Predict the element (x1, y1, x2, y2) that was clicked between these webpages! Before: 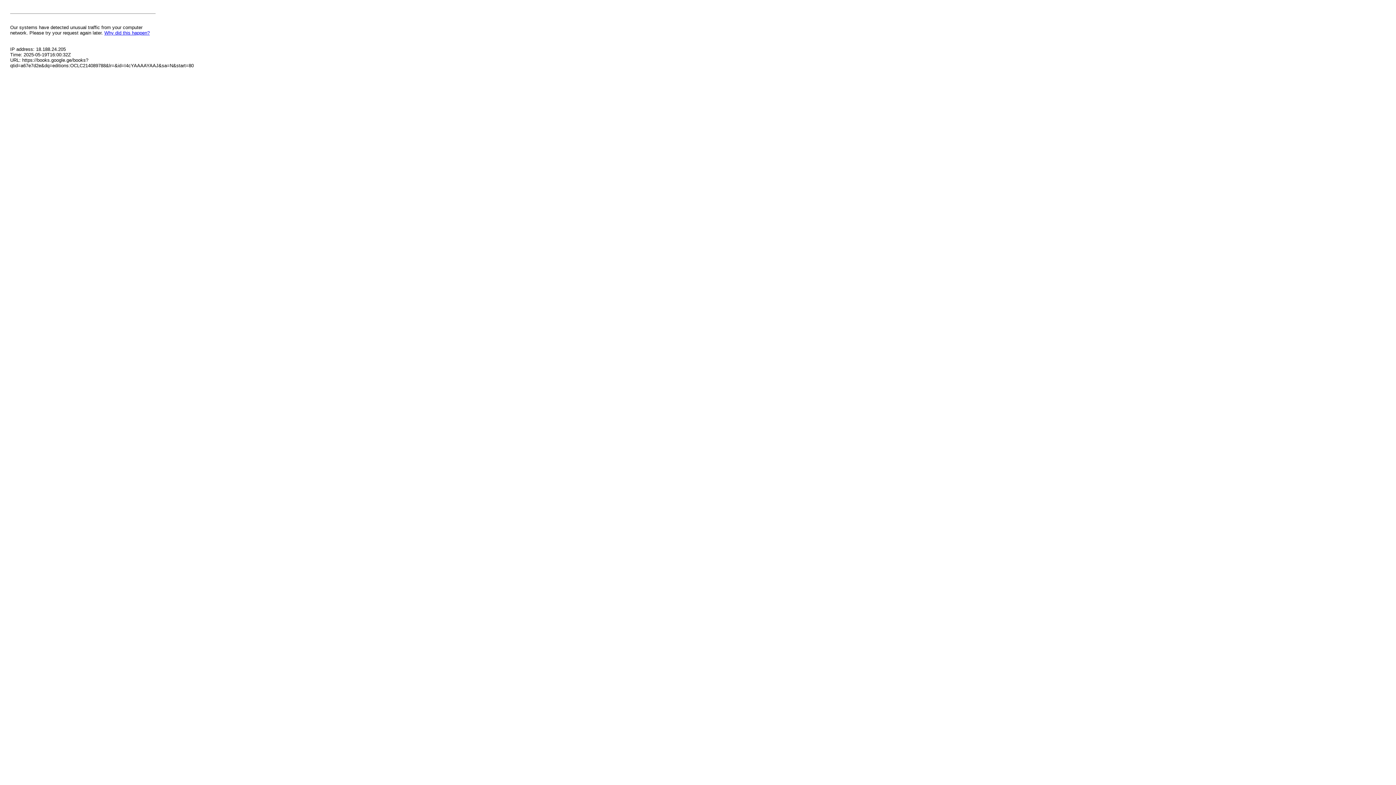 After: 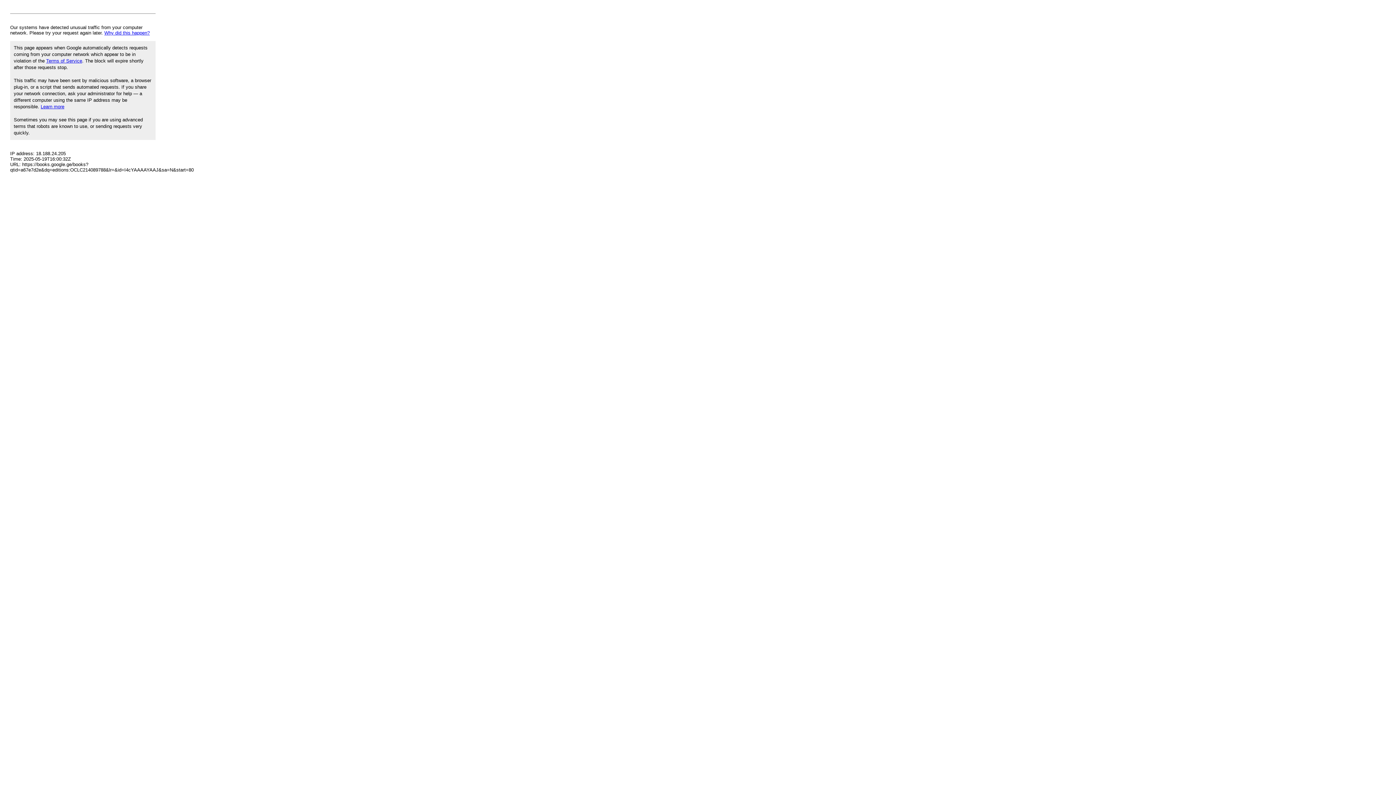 Action: bbox: (104, 30, 149, 35) label: Why did this happen?